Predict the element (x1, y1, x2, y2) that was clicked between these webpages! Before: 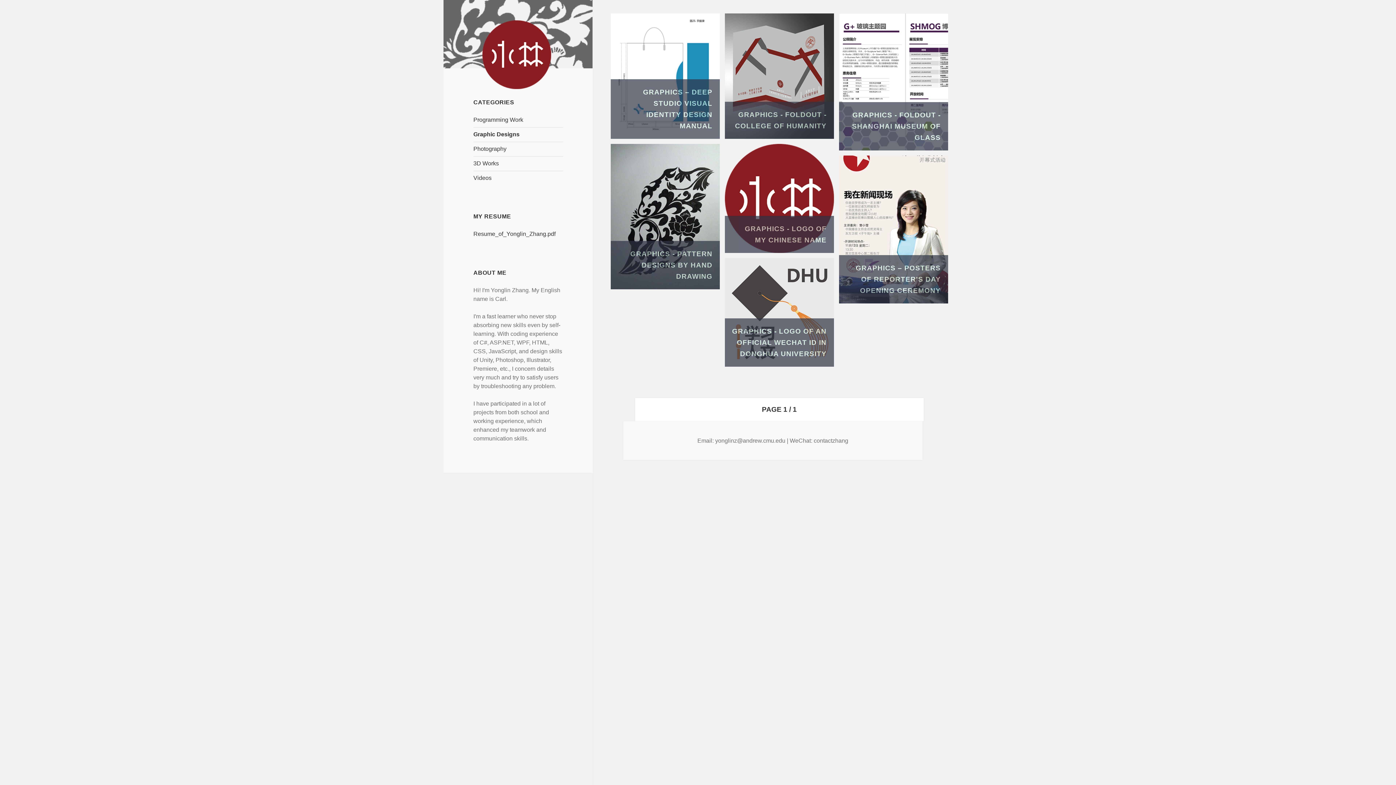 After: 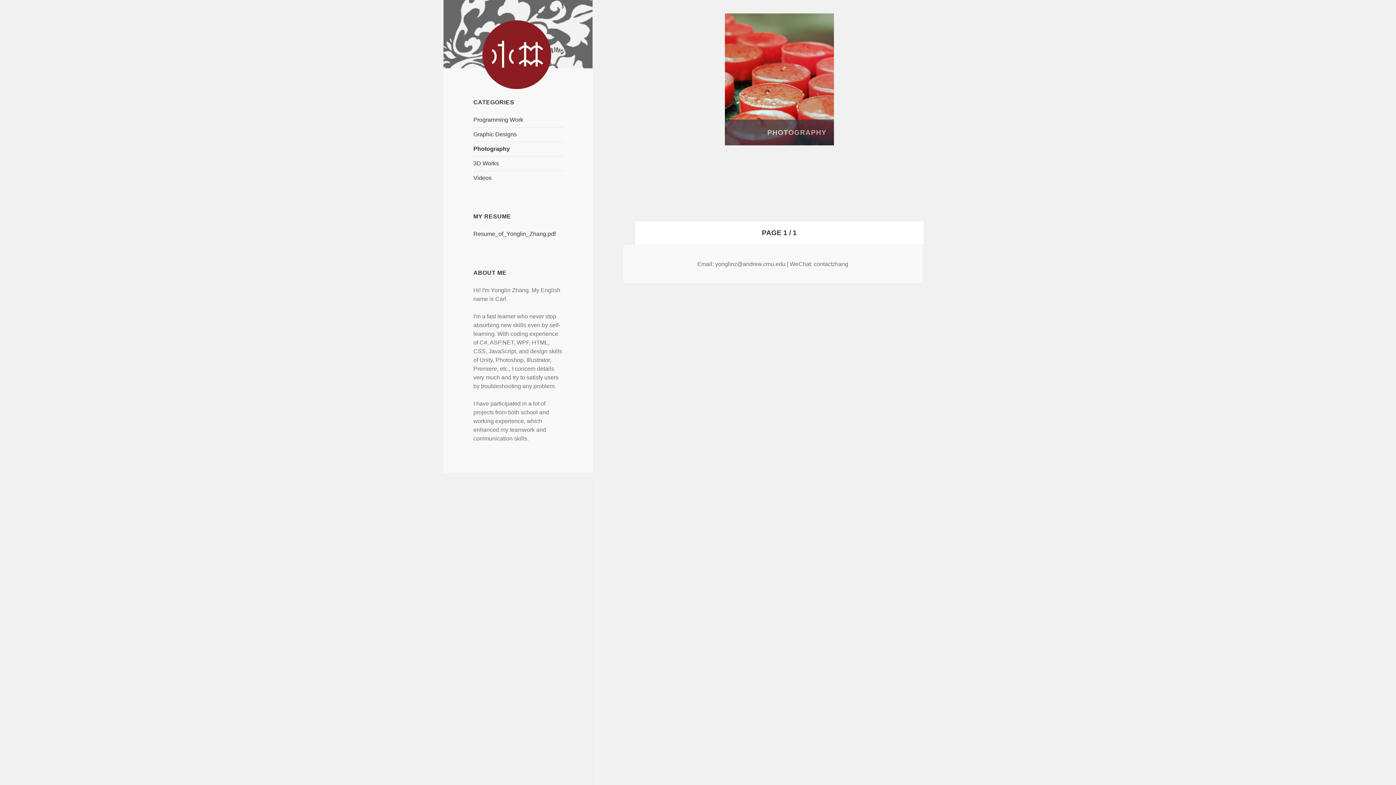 Action: bbox: (473, 145, 506, 152) label: Photography